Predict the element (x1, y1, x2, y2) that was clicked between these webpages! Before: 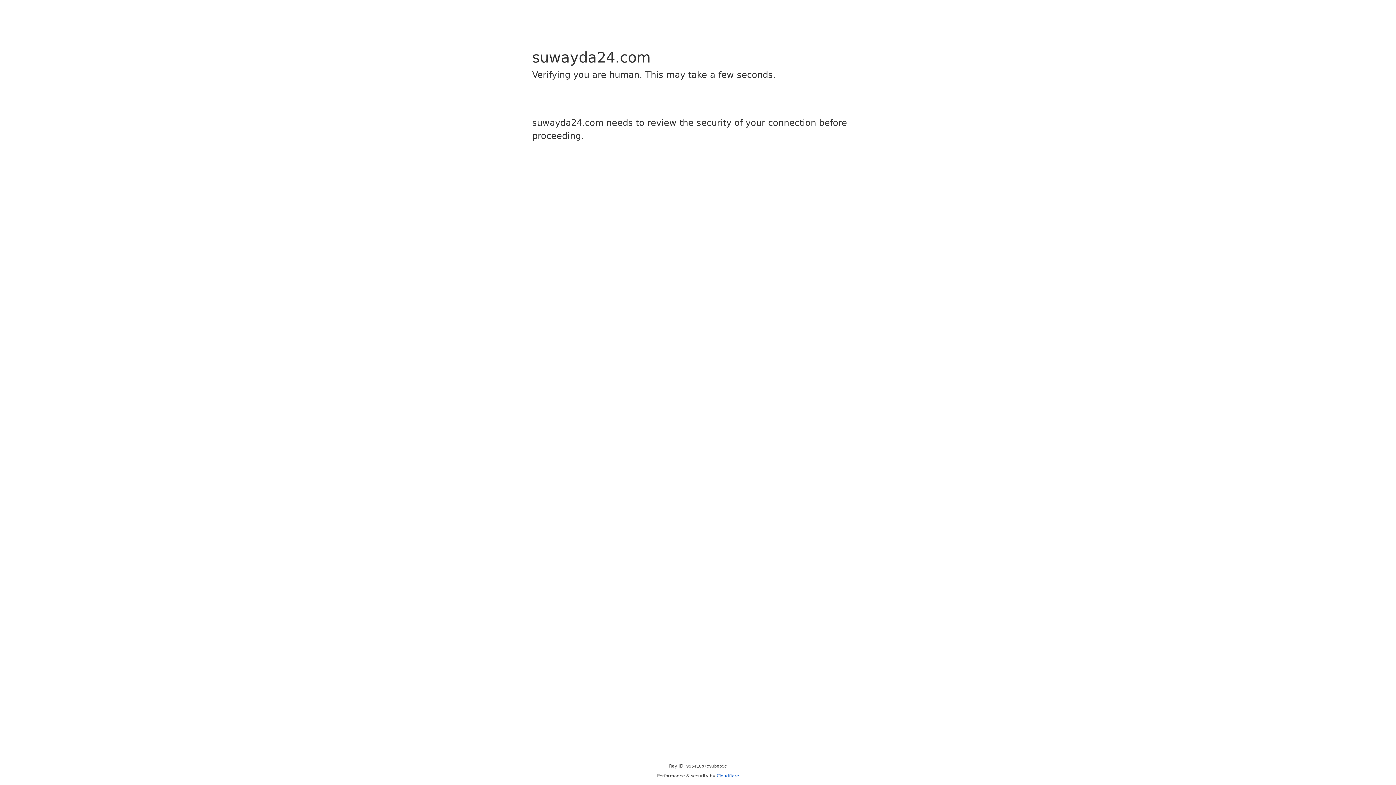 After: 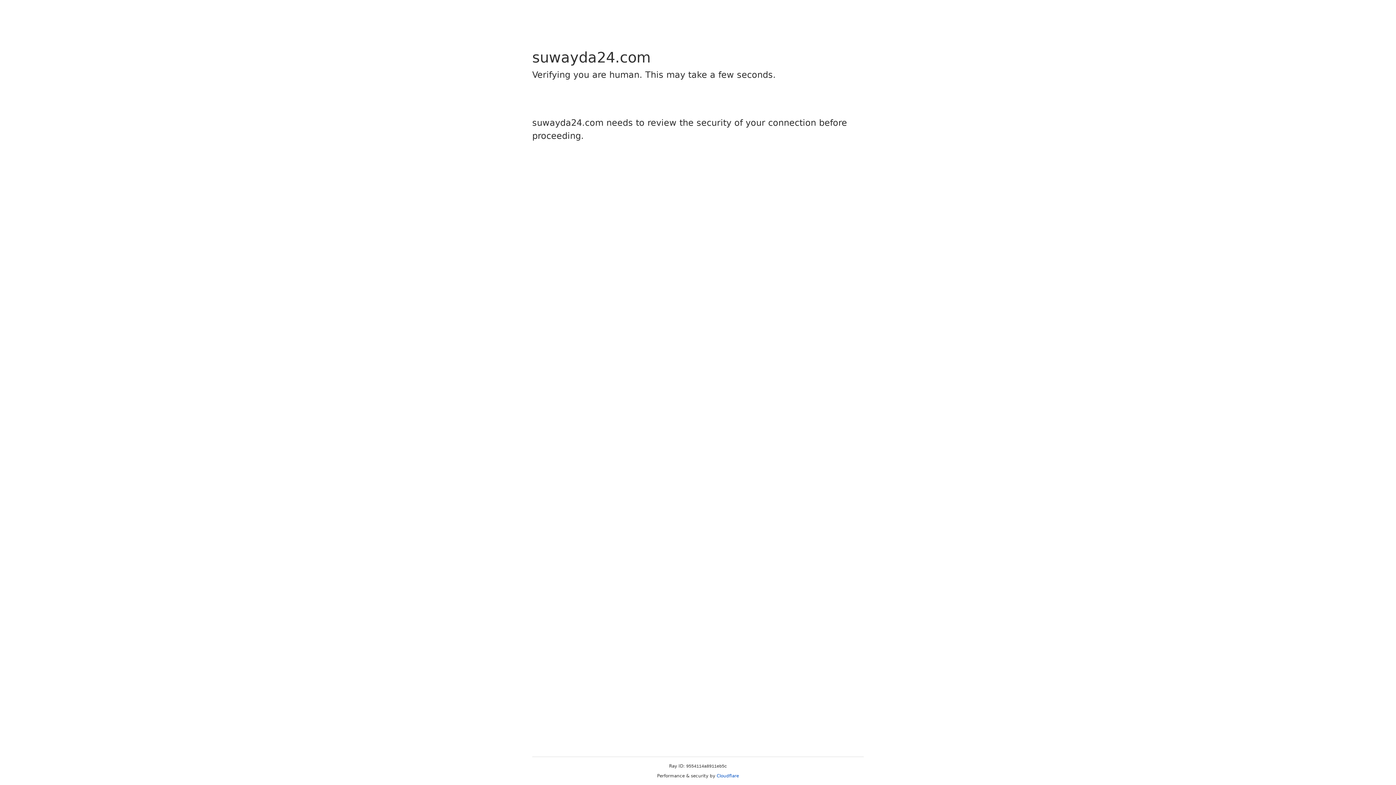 Action: label: Cloudflare bbox: (716, 773, 739, 778)